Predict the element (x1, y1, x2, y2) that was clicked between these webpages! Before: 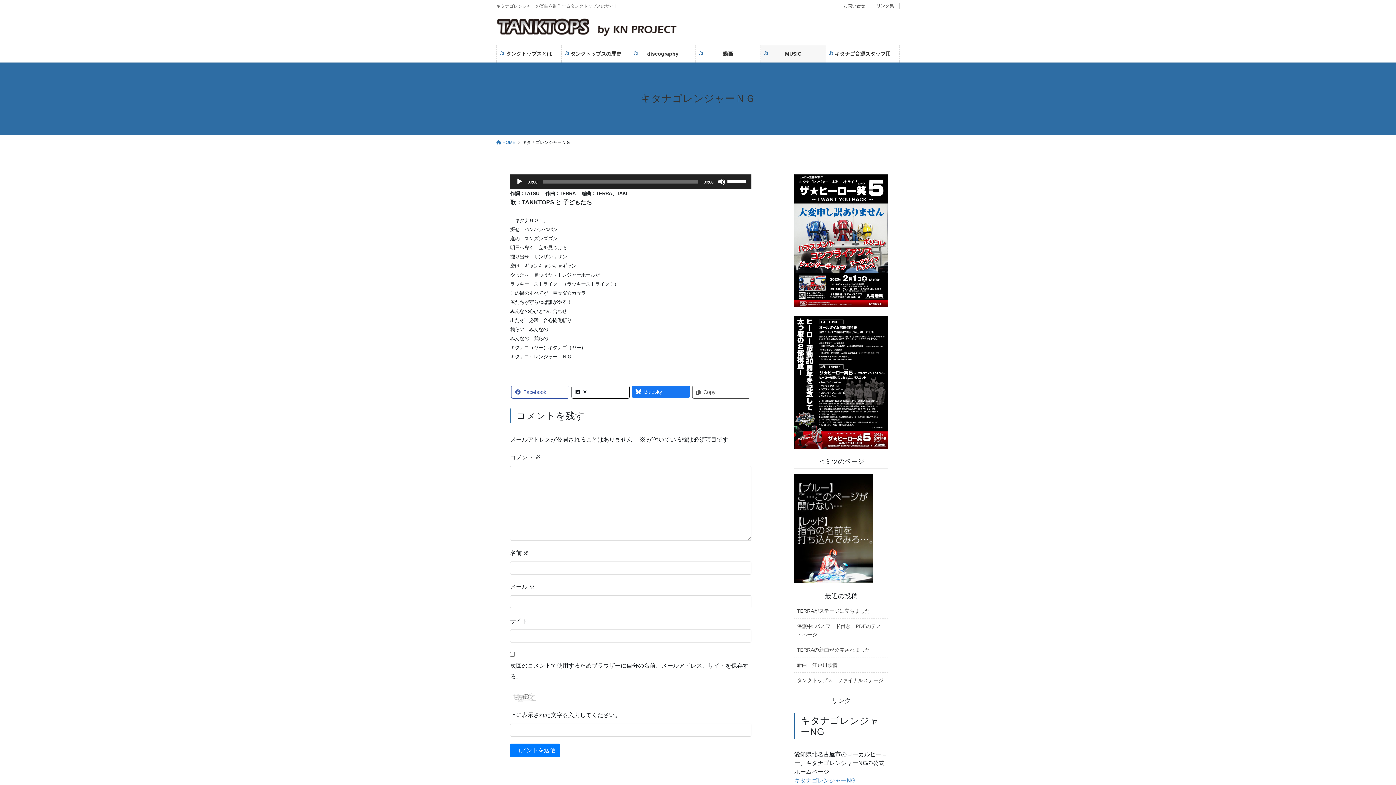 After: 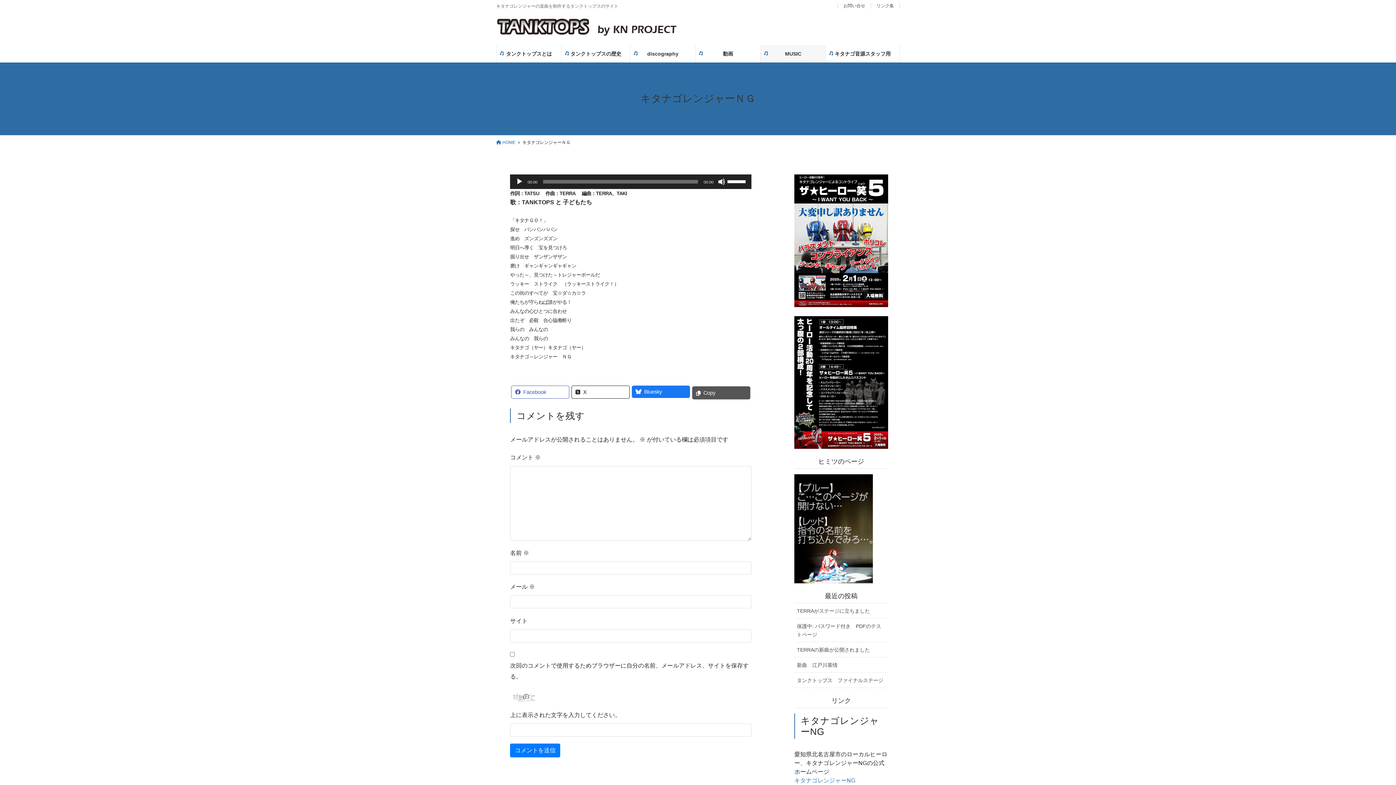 Action: label: Copy bbox: (692, 385, 750, 398)